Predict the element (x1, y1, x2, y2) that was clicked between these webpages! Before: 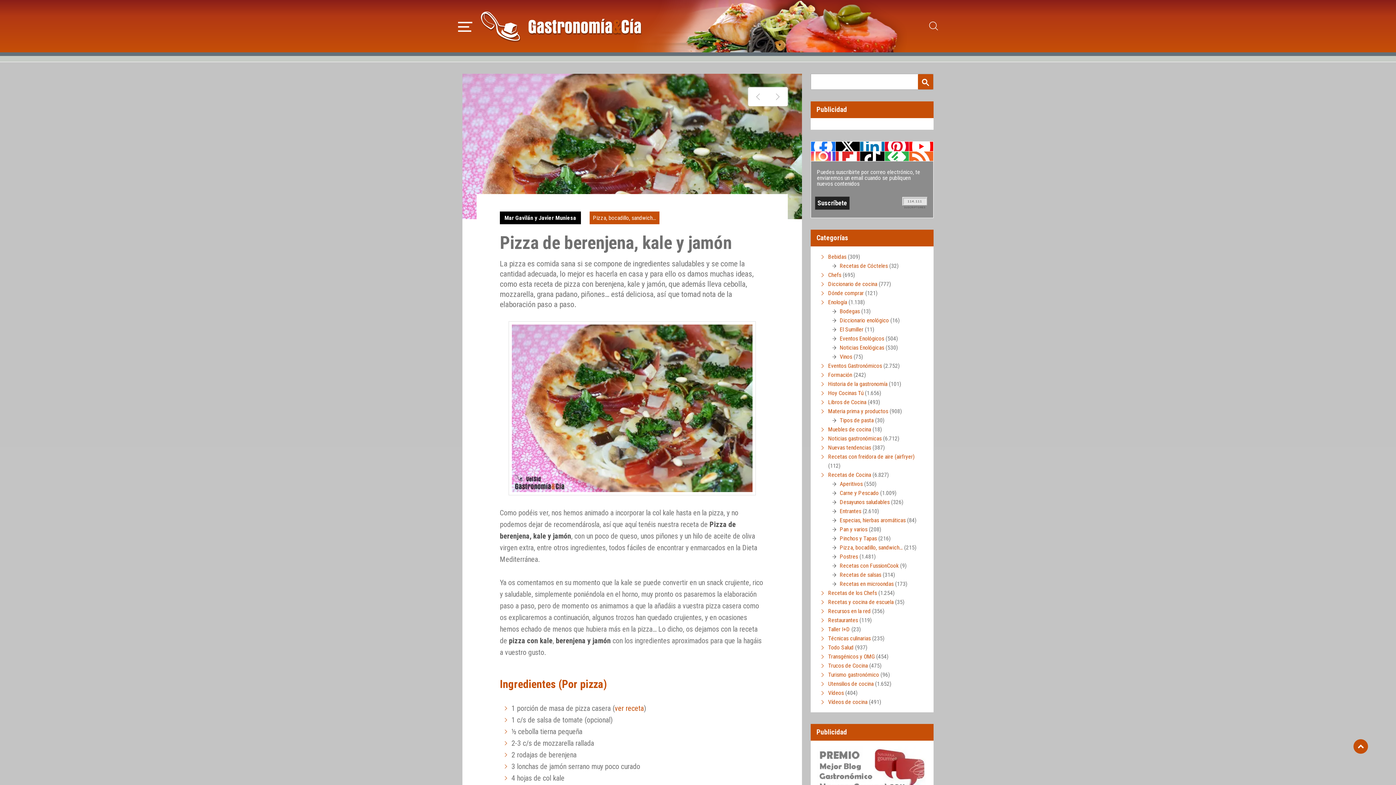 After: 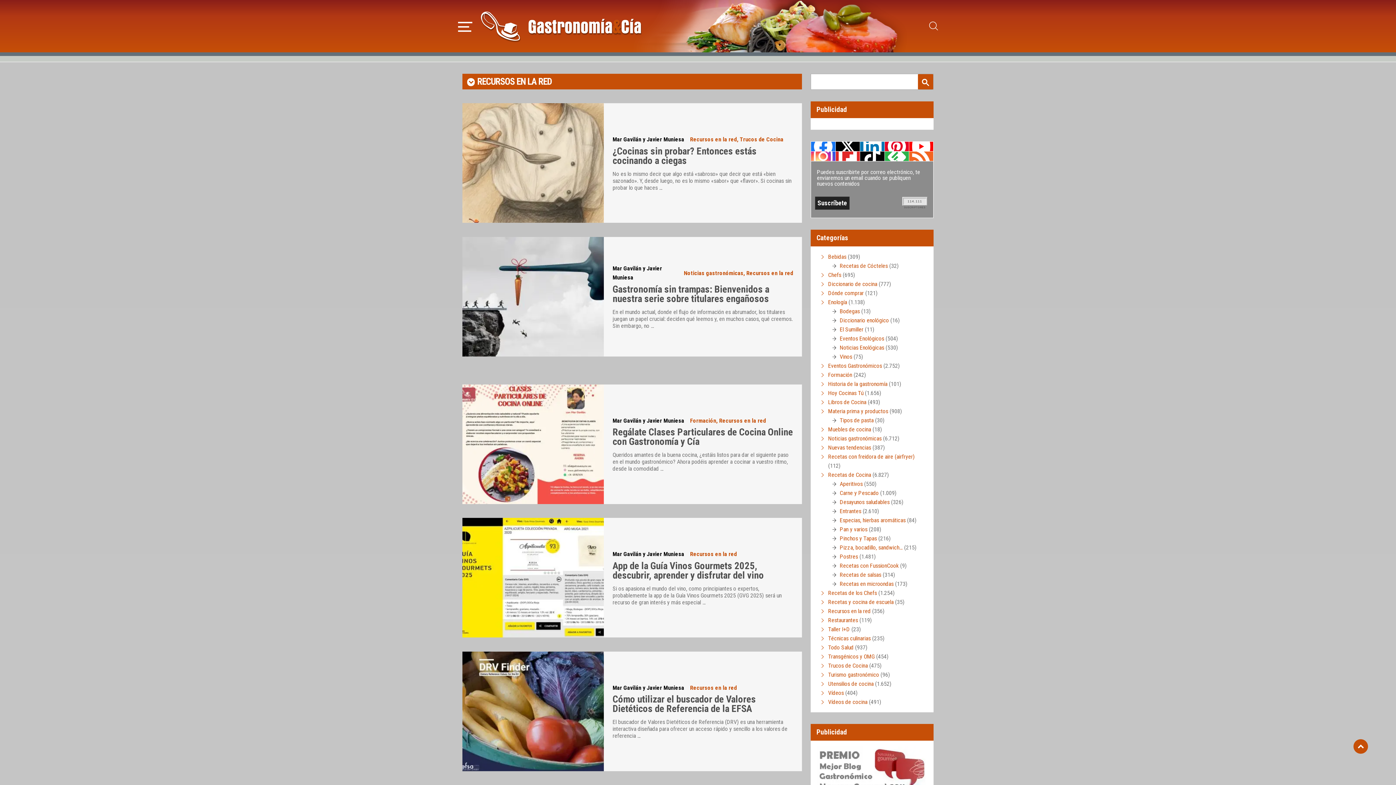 Action: label: Recursos en la red bbox: (828, 608, 870, 614)